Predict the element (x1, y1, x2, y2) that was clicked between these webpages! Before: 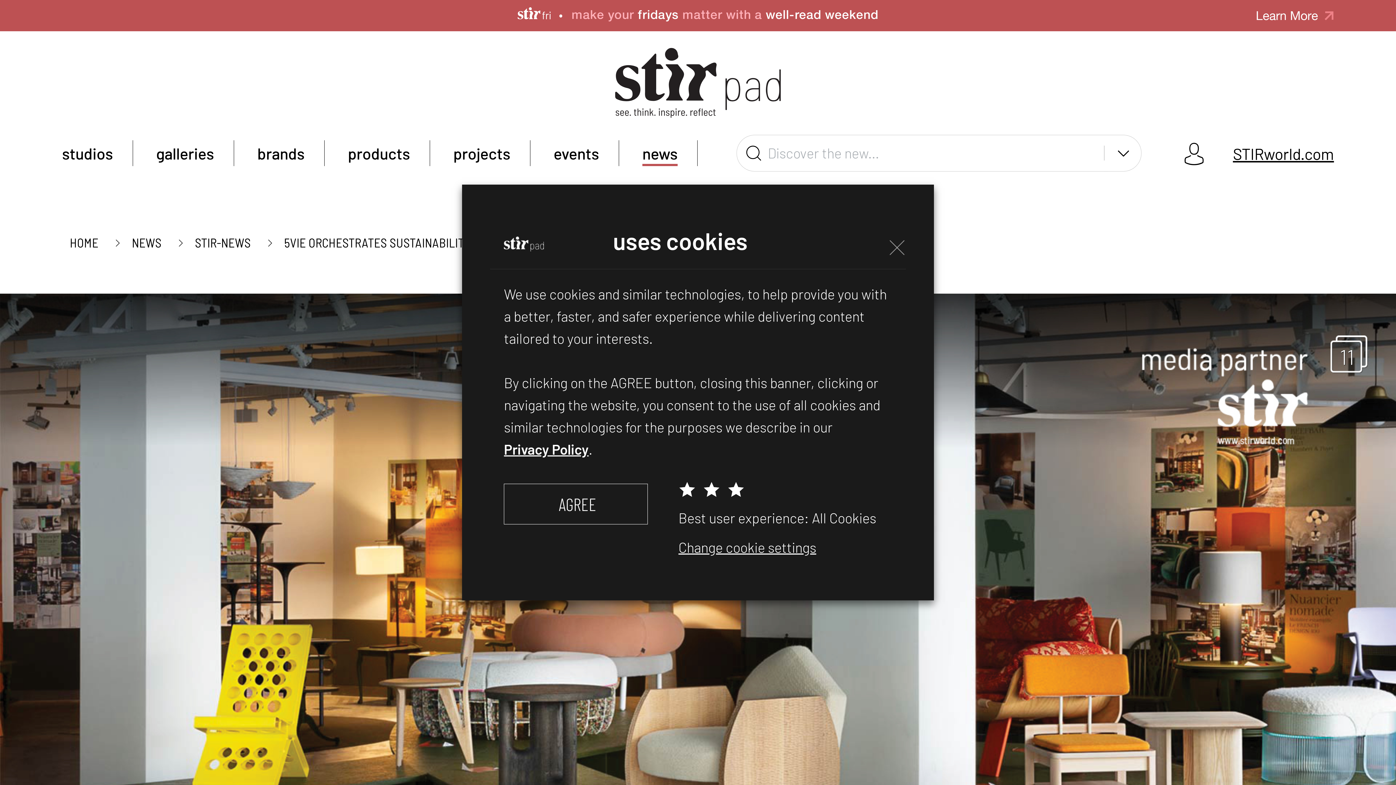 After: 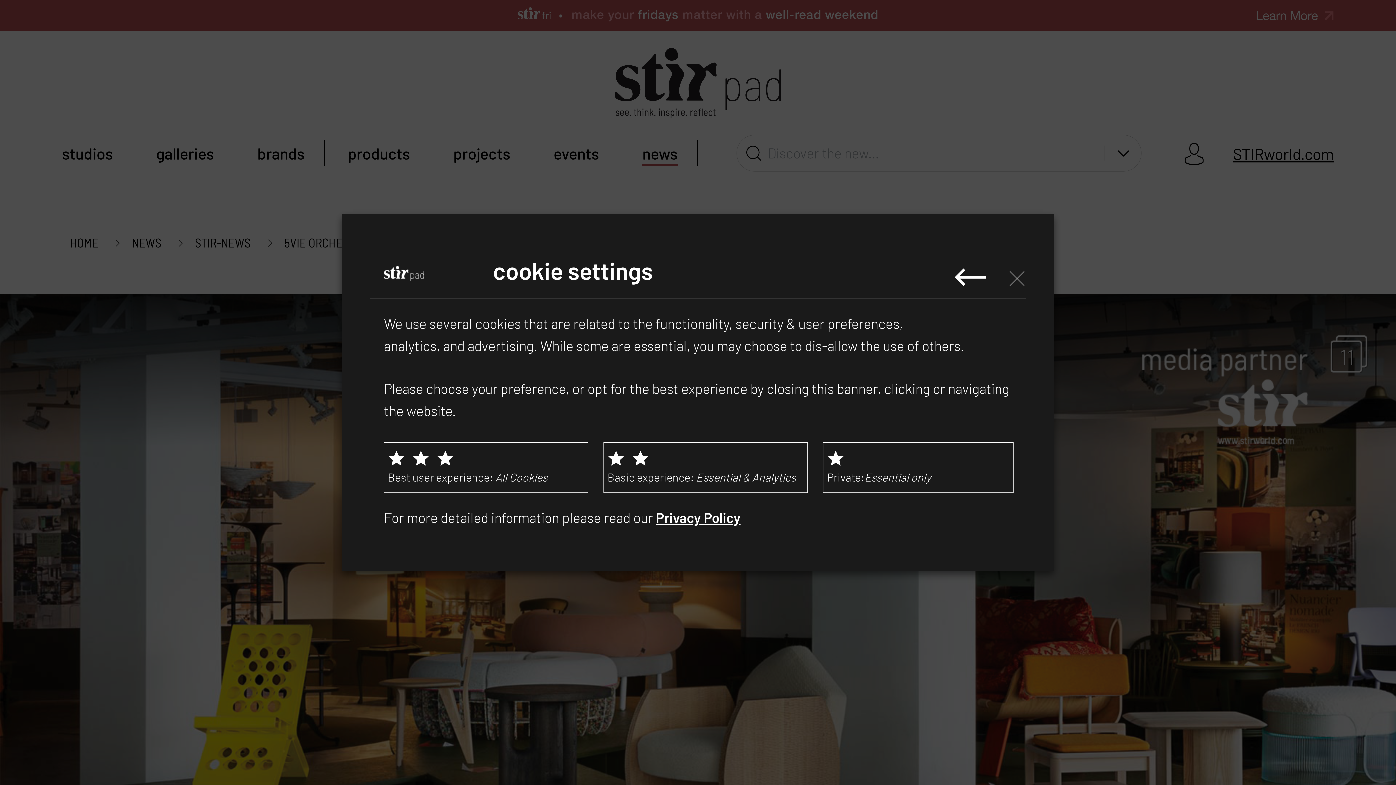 Action: bbox: (678, 539, 816, 555) label: Change cookie settings